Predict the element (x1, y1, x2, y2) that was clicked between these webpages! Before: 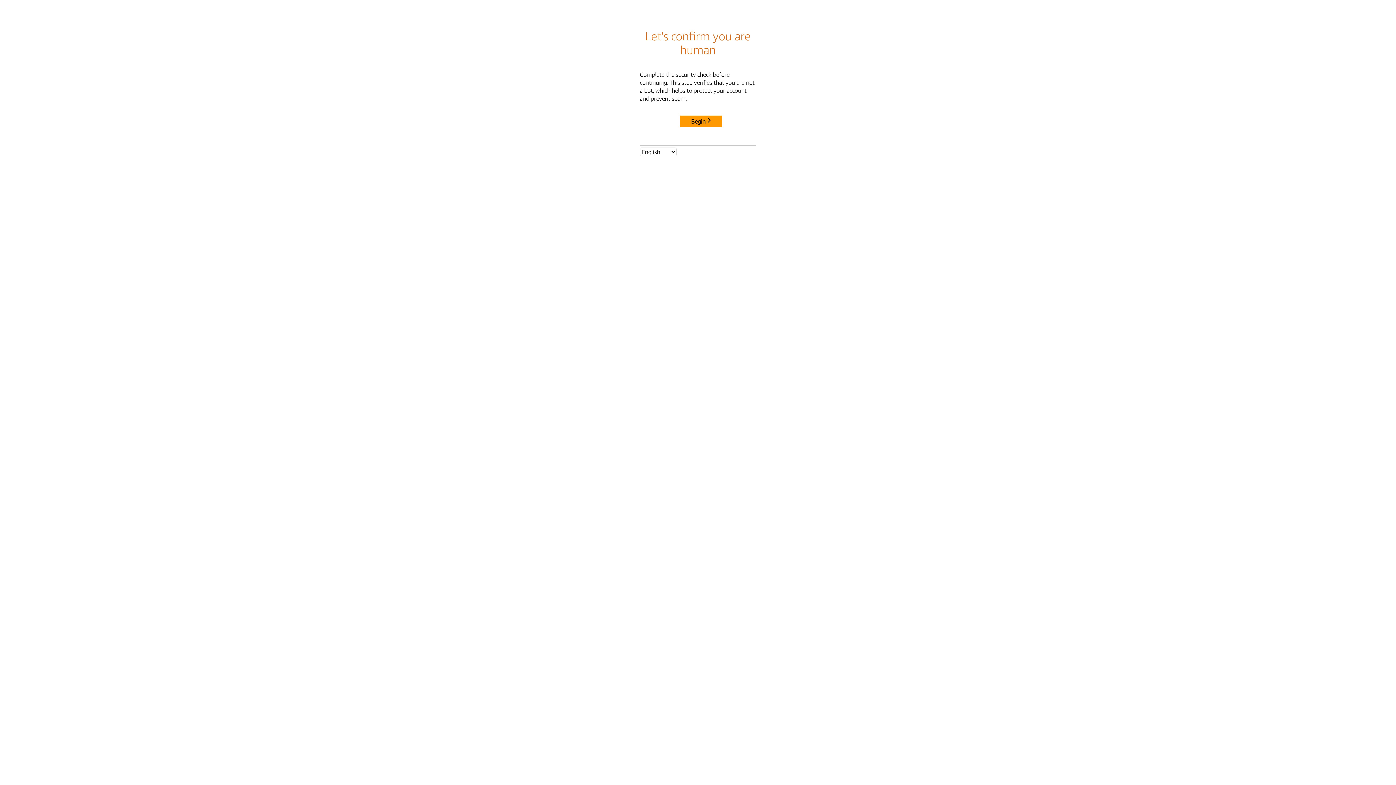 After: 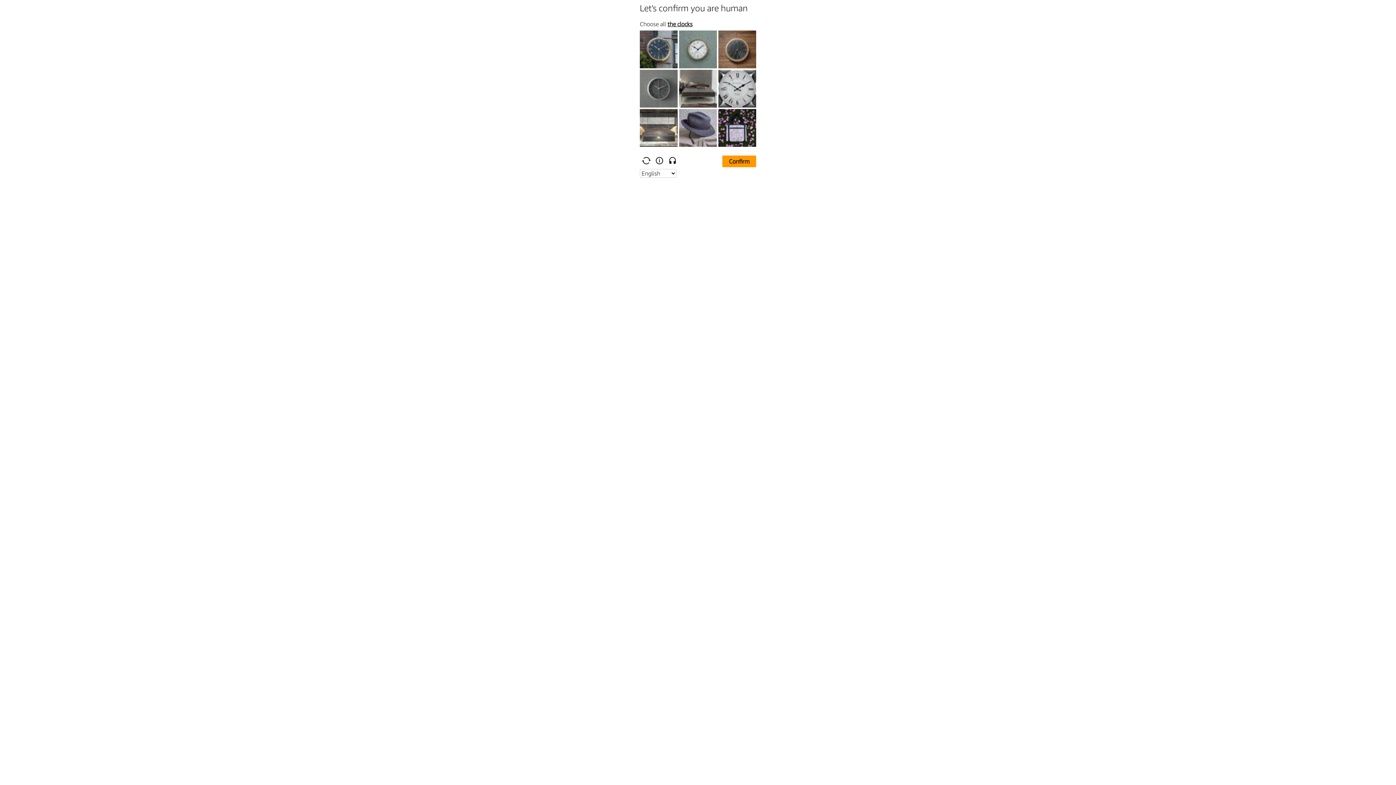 Action: label: Begin bbox: (680, 115, 722, 127)